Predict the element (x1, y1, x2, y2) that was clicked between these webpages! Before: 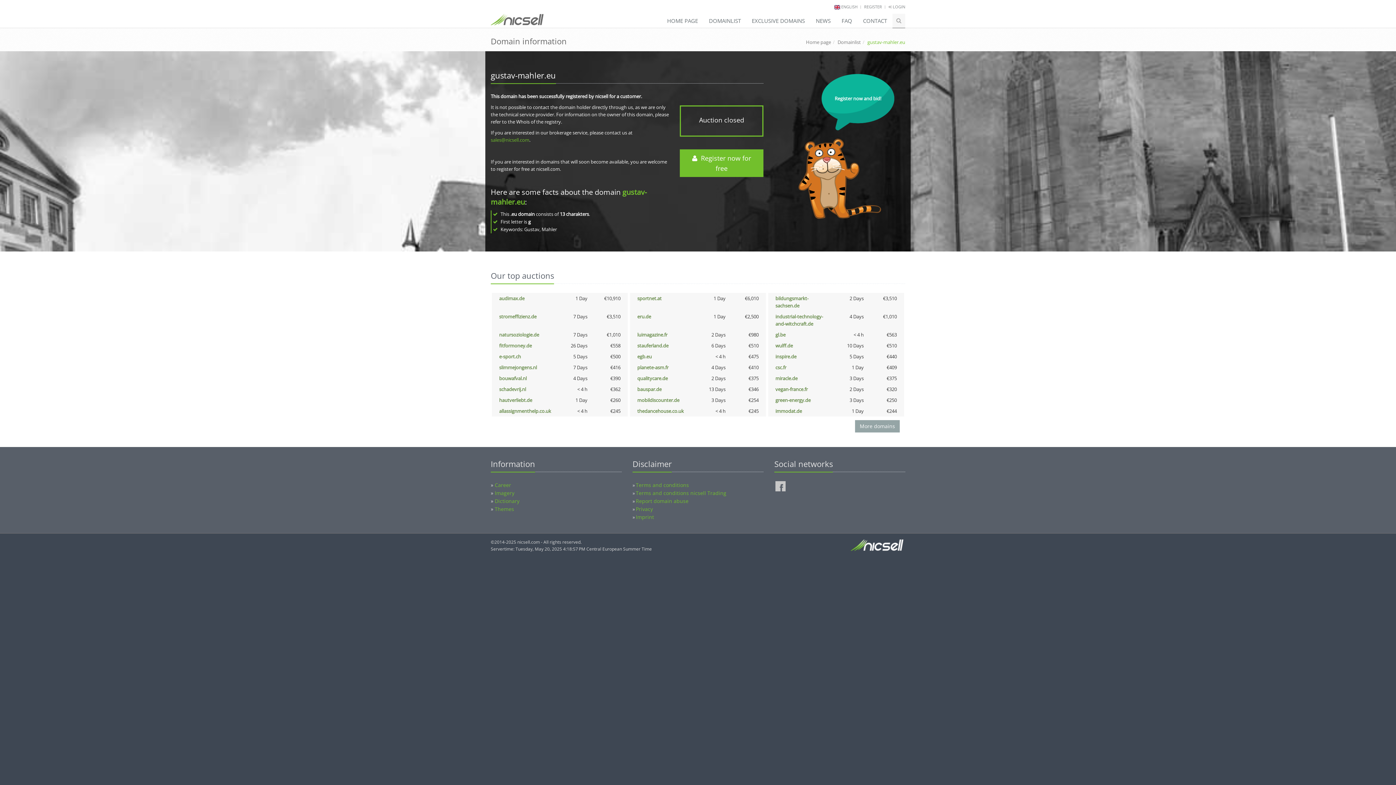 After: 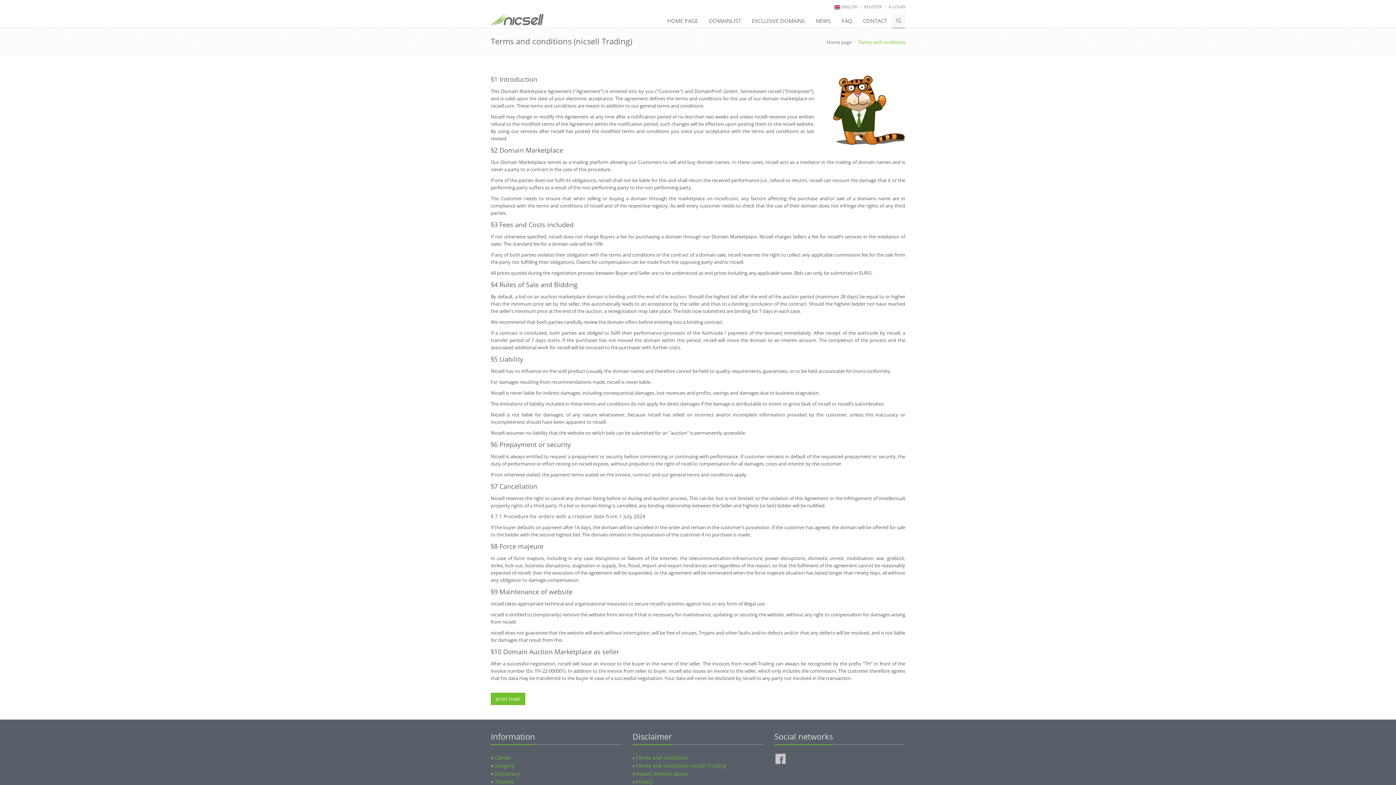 Action: bbox: (636, 489, 726, 496) label: Terms and conditions nicsell Trading